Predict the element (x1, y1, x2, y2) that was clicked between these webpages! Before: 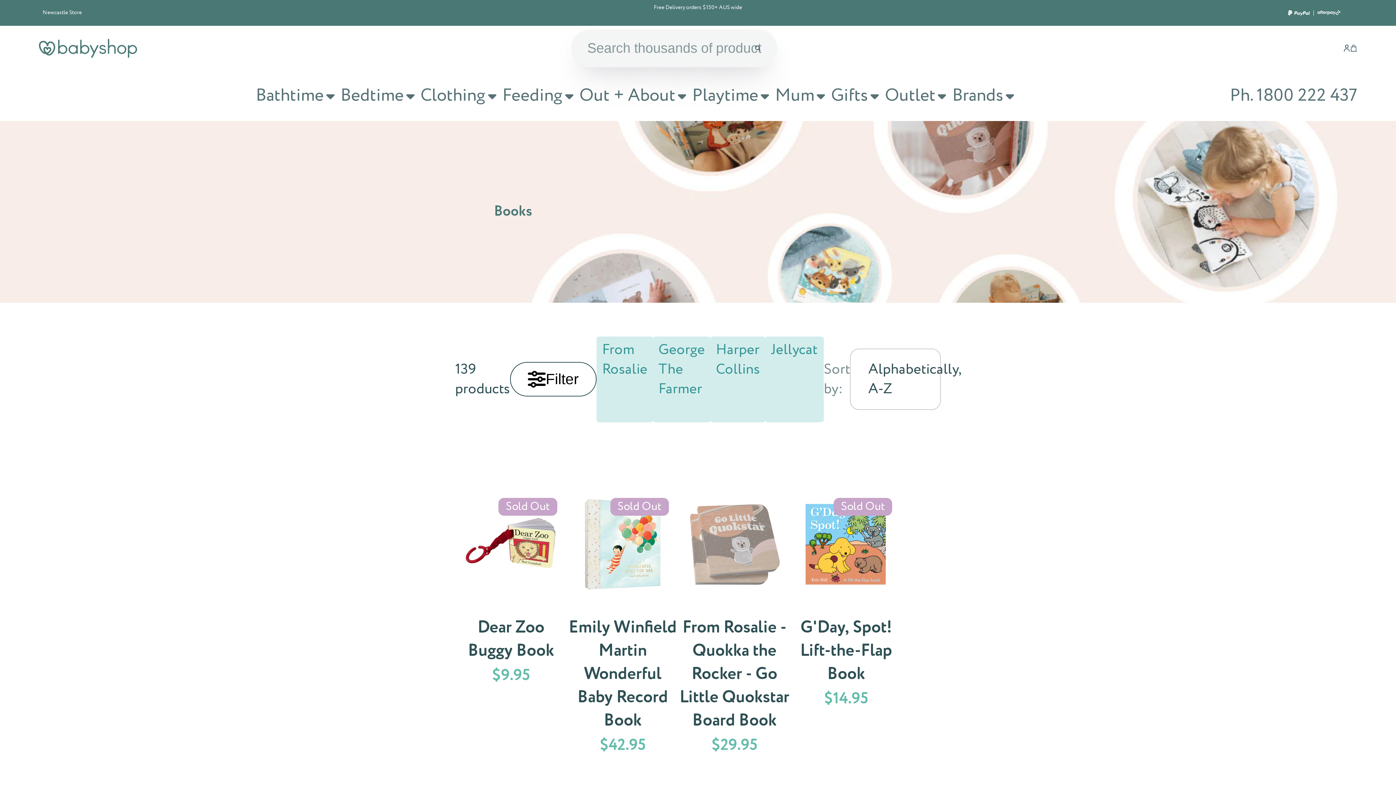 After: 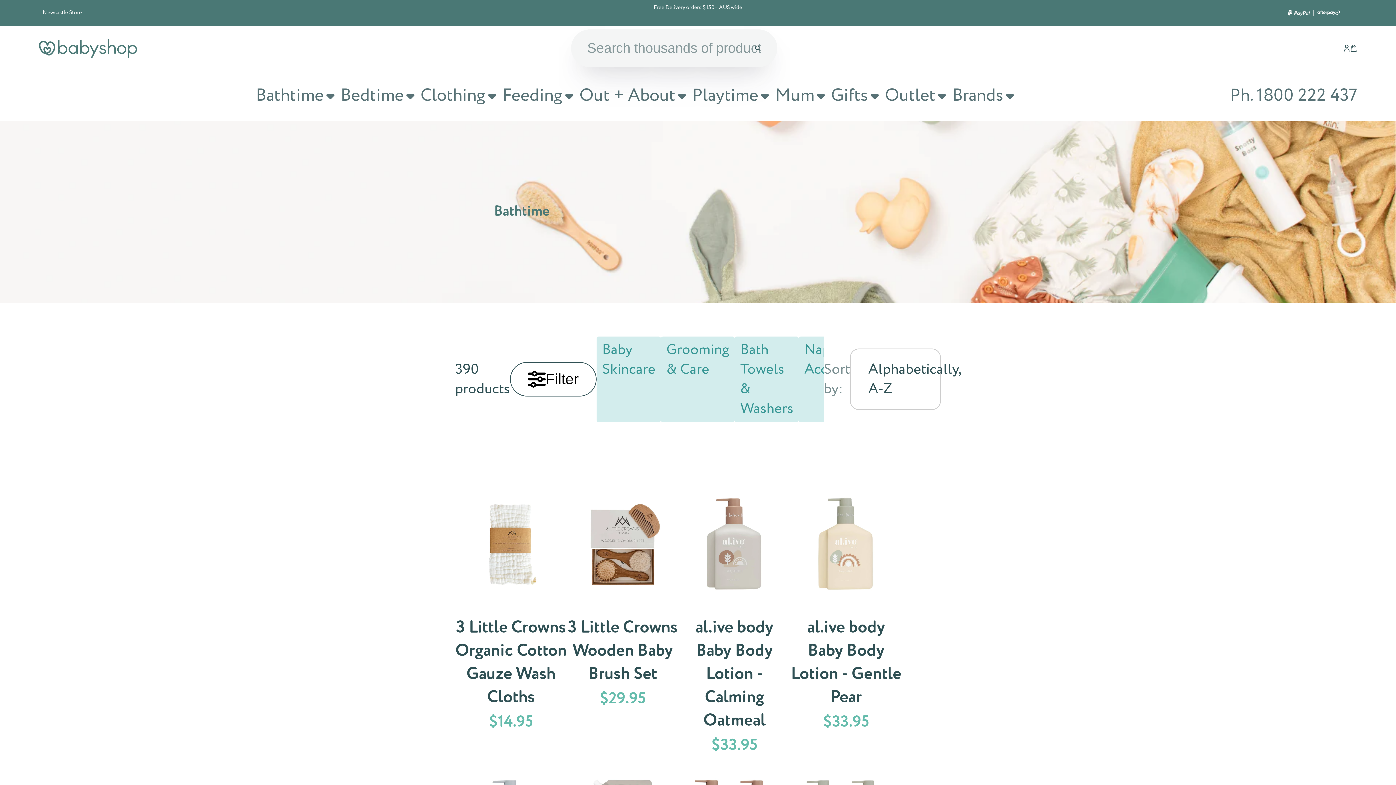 Action: label: Bathtime bbox: (252, 70, 336, 121)